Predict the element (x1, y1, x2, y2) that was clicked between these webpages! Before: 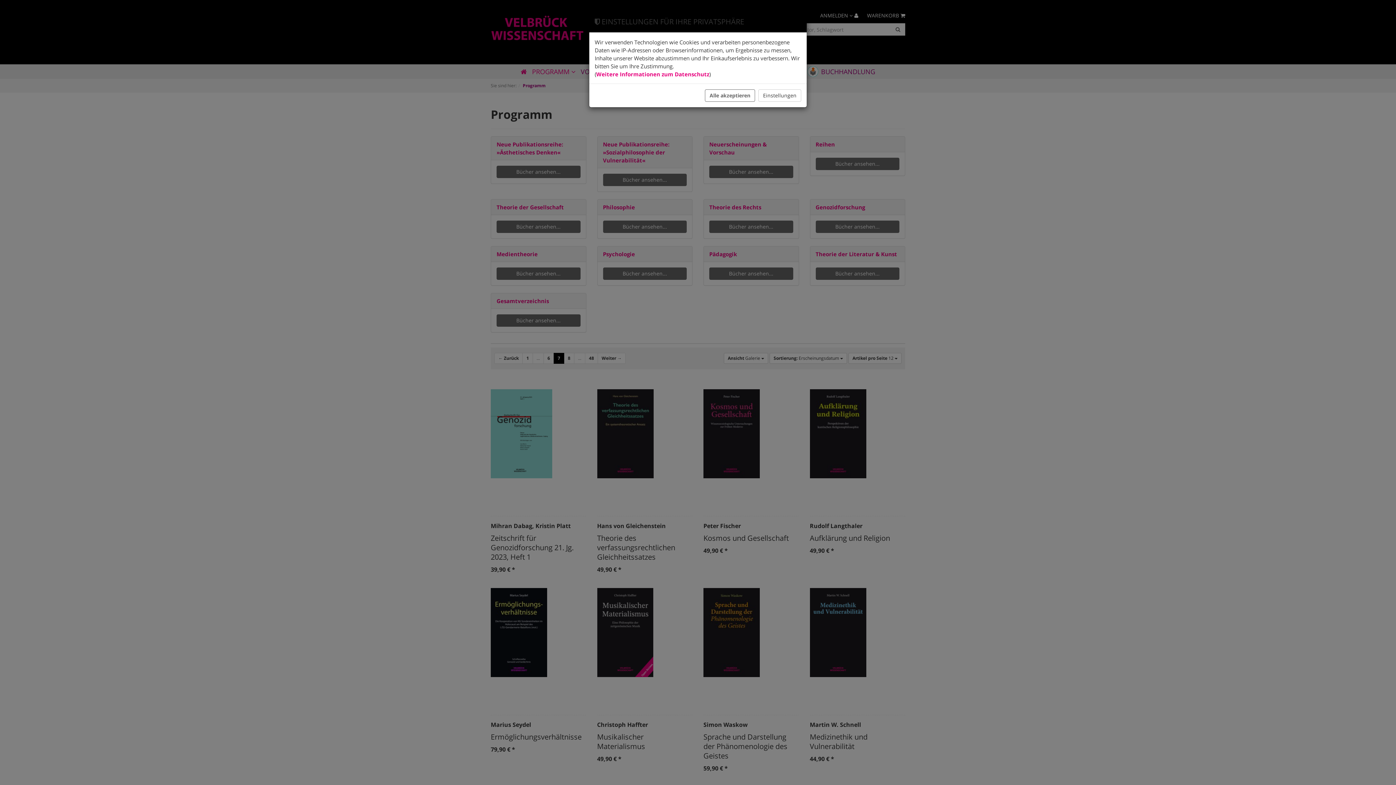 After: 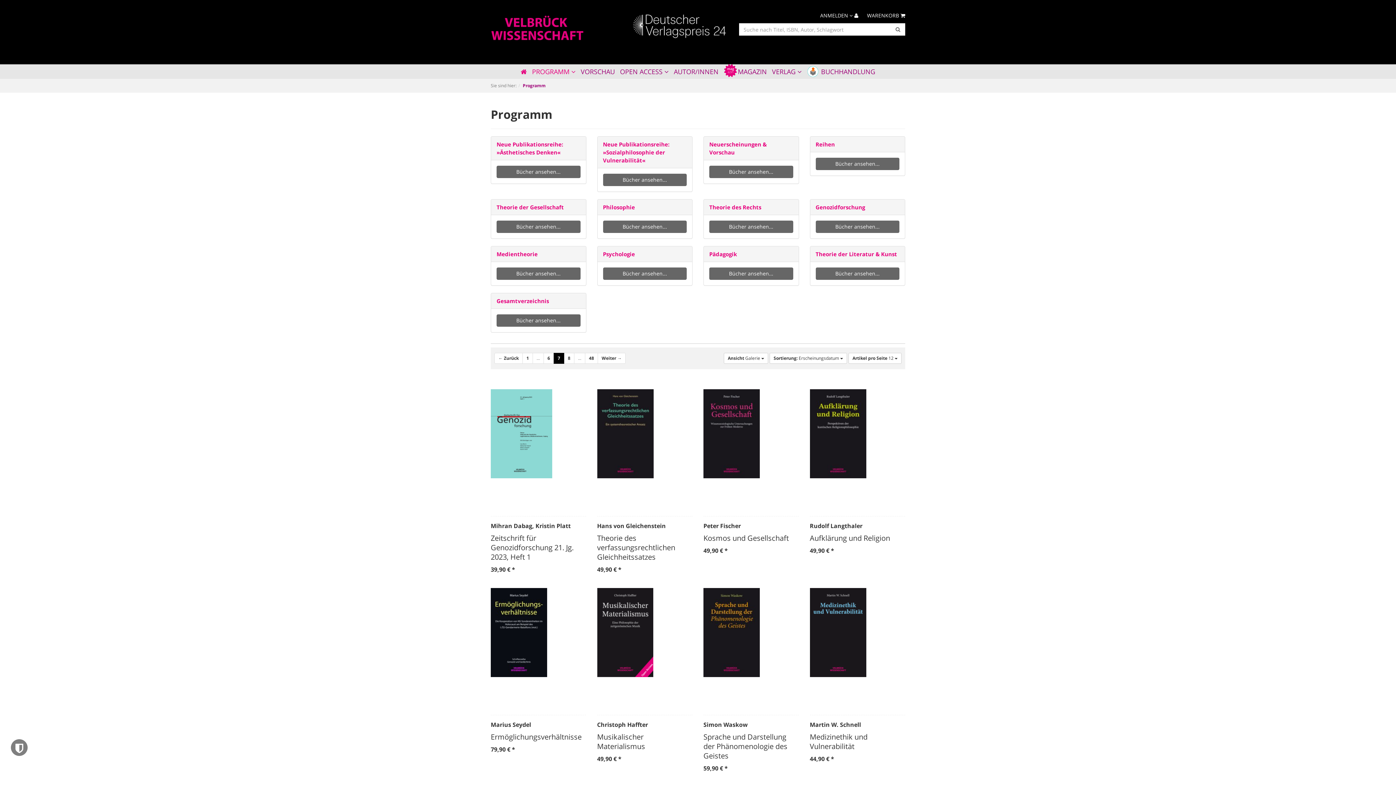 Action: label: Alle akzeptieren bbox: (705, 89, 755, 101)